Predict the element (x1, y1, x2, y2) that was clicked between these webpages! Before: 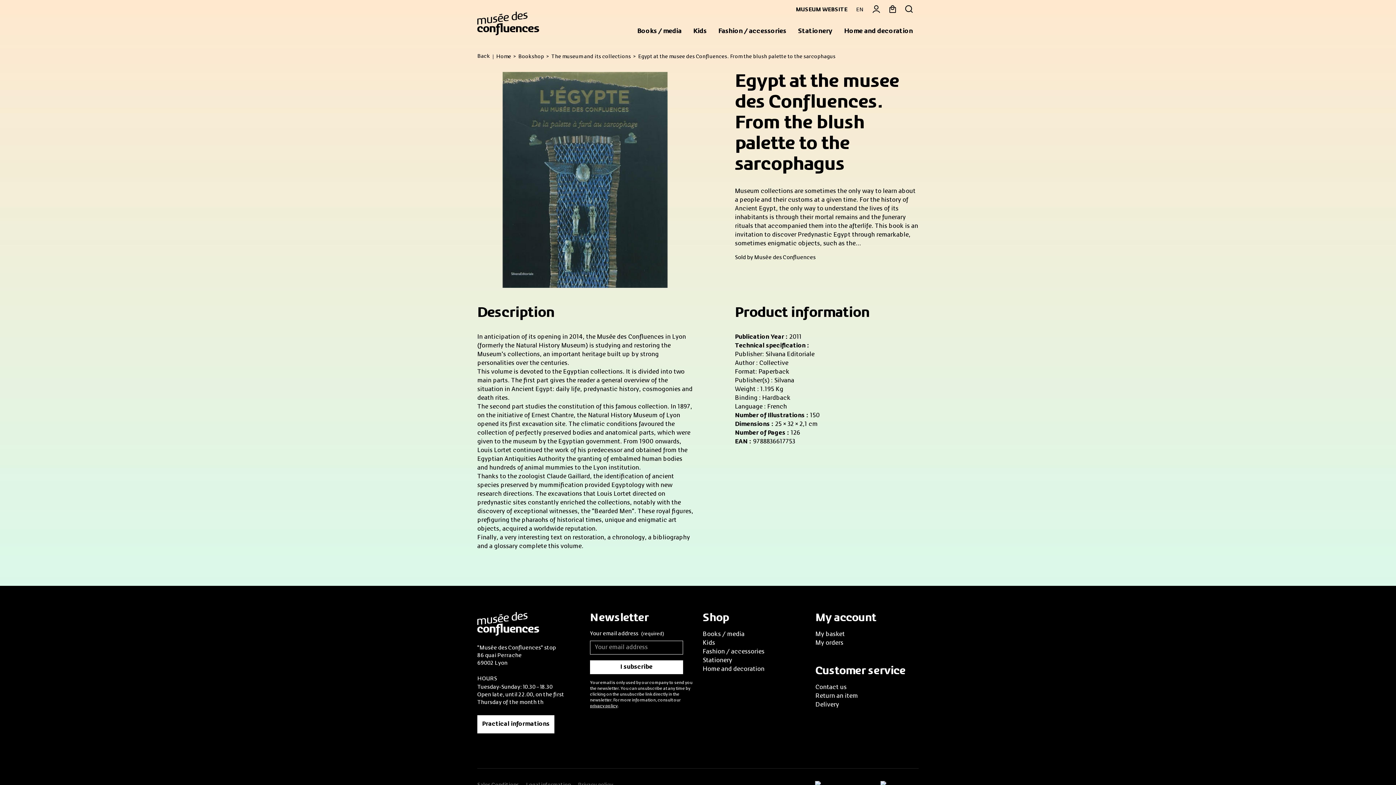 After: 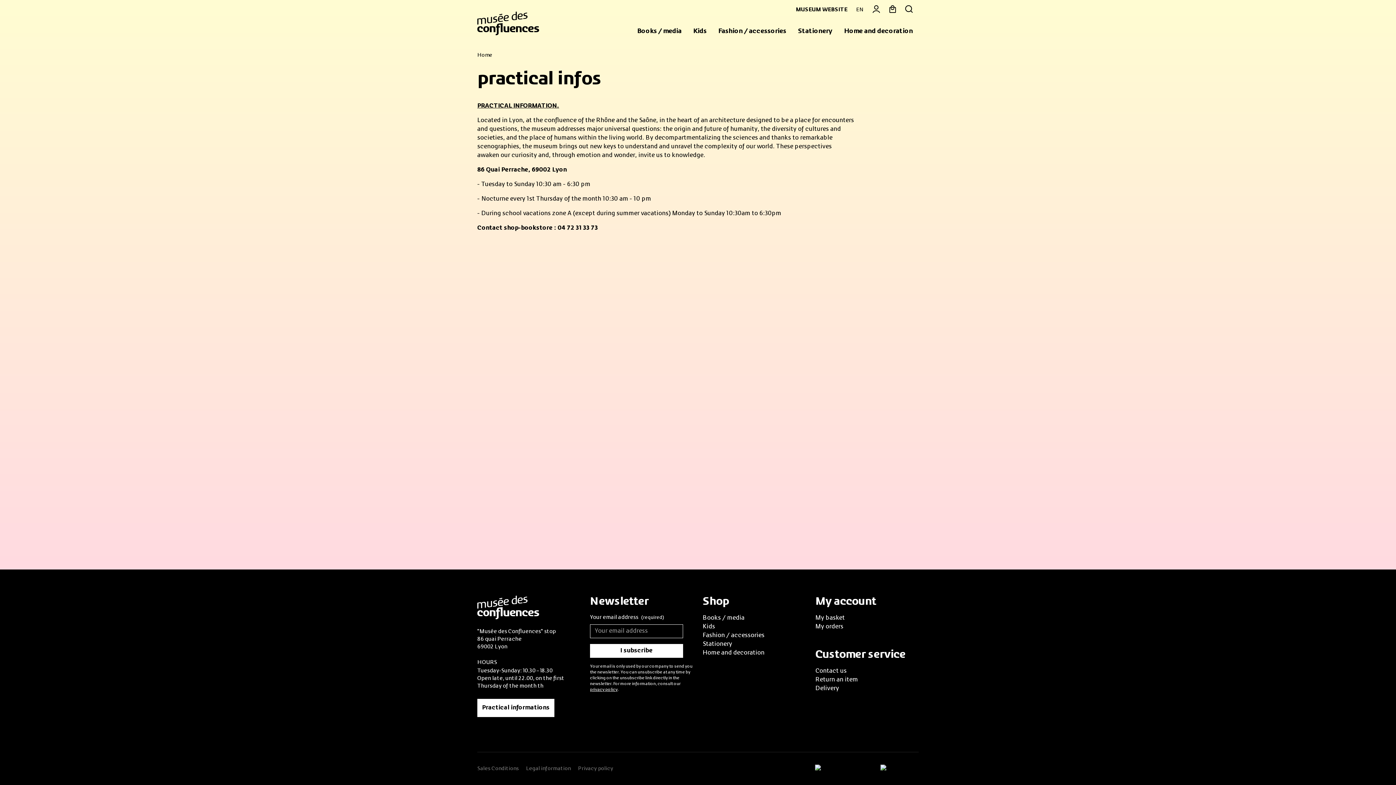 Action: bbox: (477, 715, 554, 733) label: Practical informations